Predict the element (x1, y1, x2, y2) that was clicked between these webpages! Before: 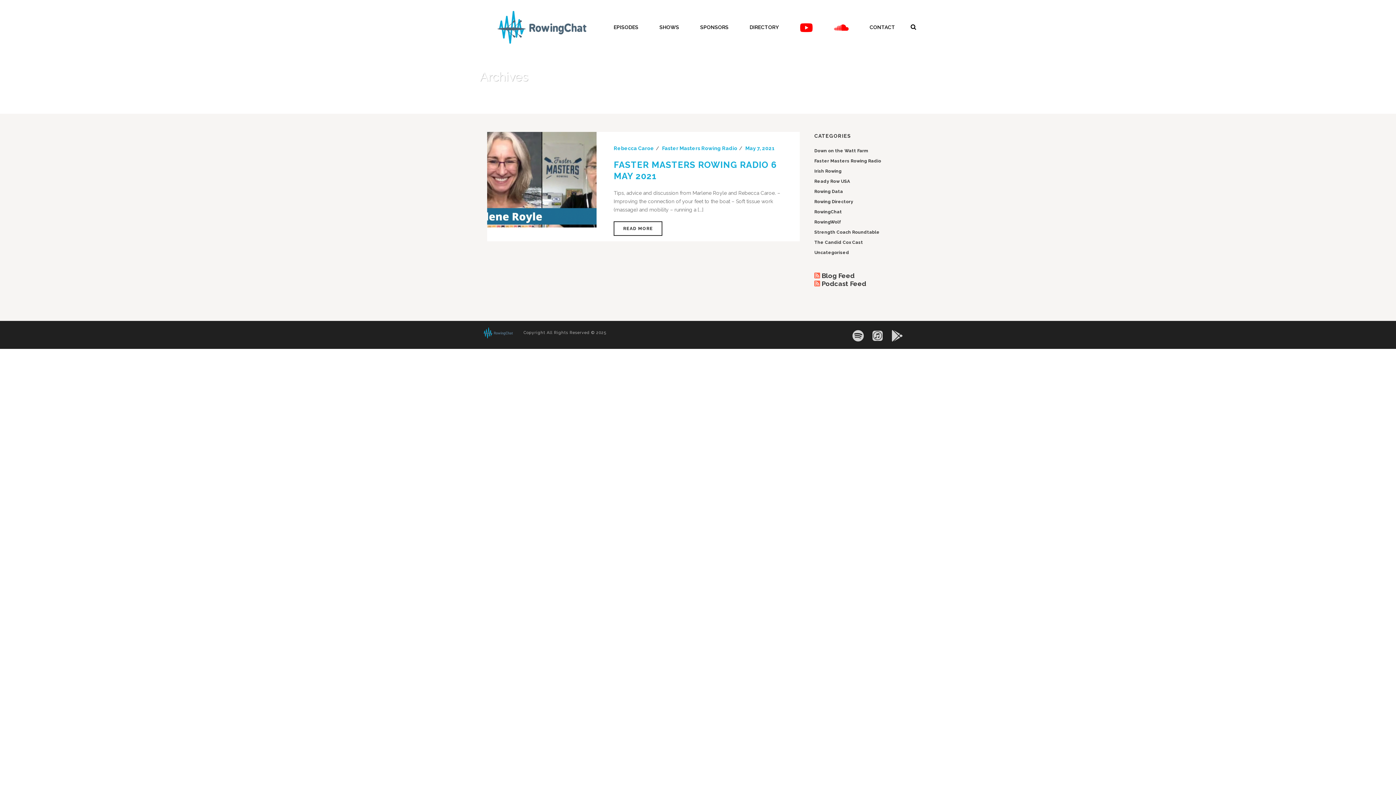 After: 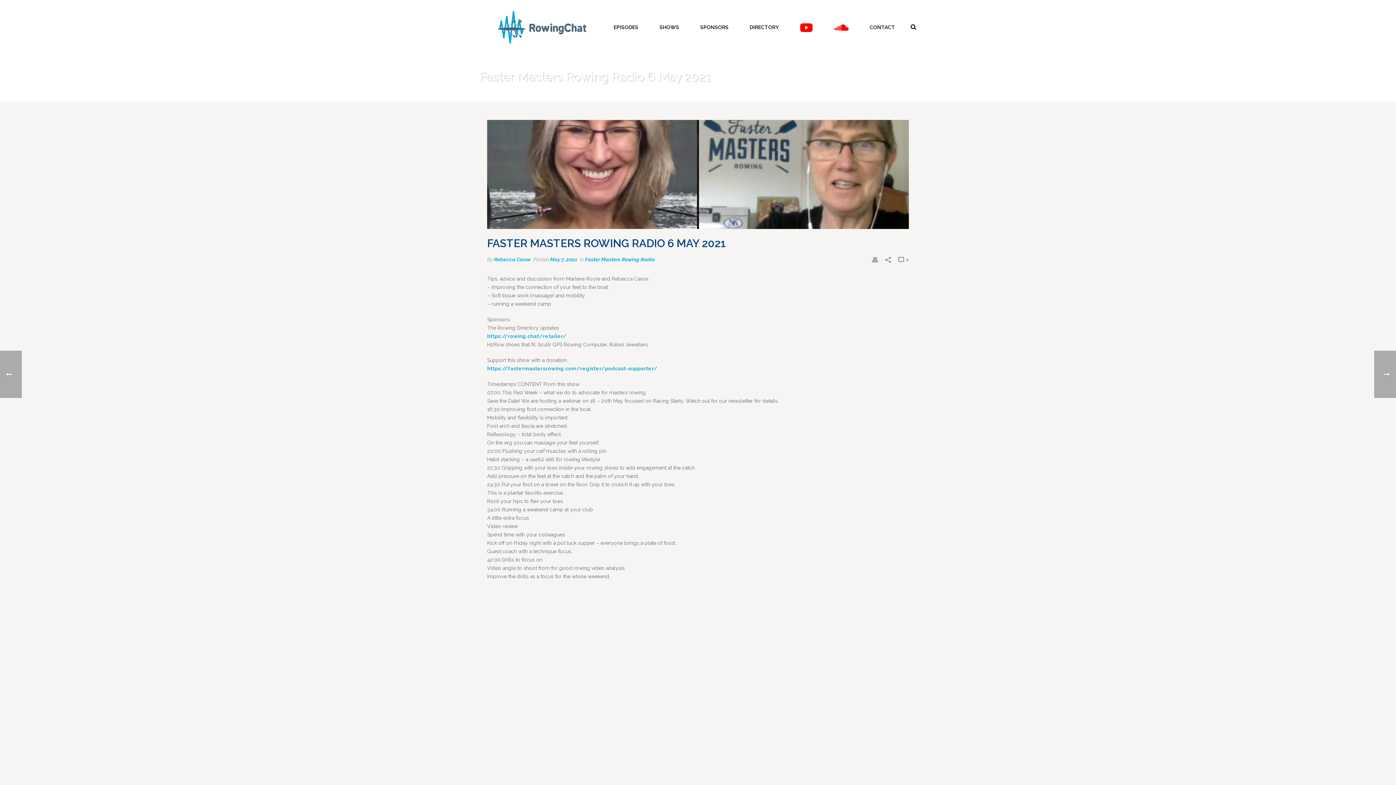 Action: bbox: (487, 176, 596, 182)